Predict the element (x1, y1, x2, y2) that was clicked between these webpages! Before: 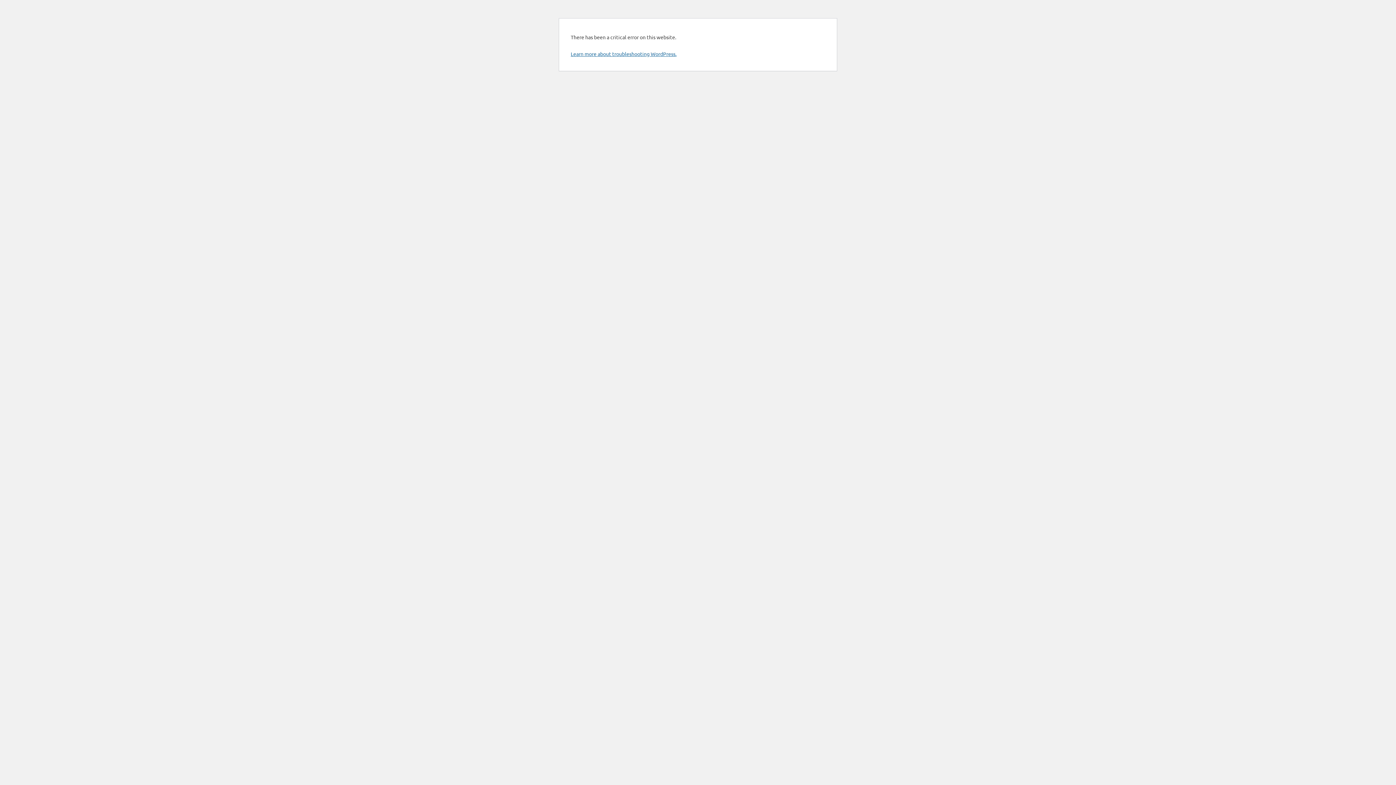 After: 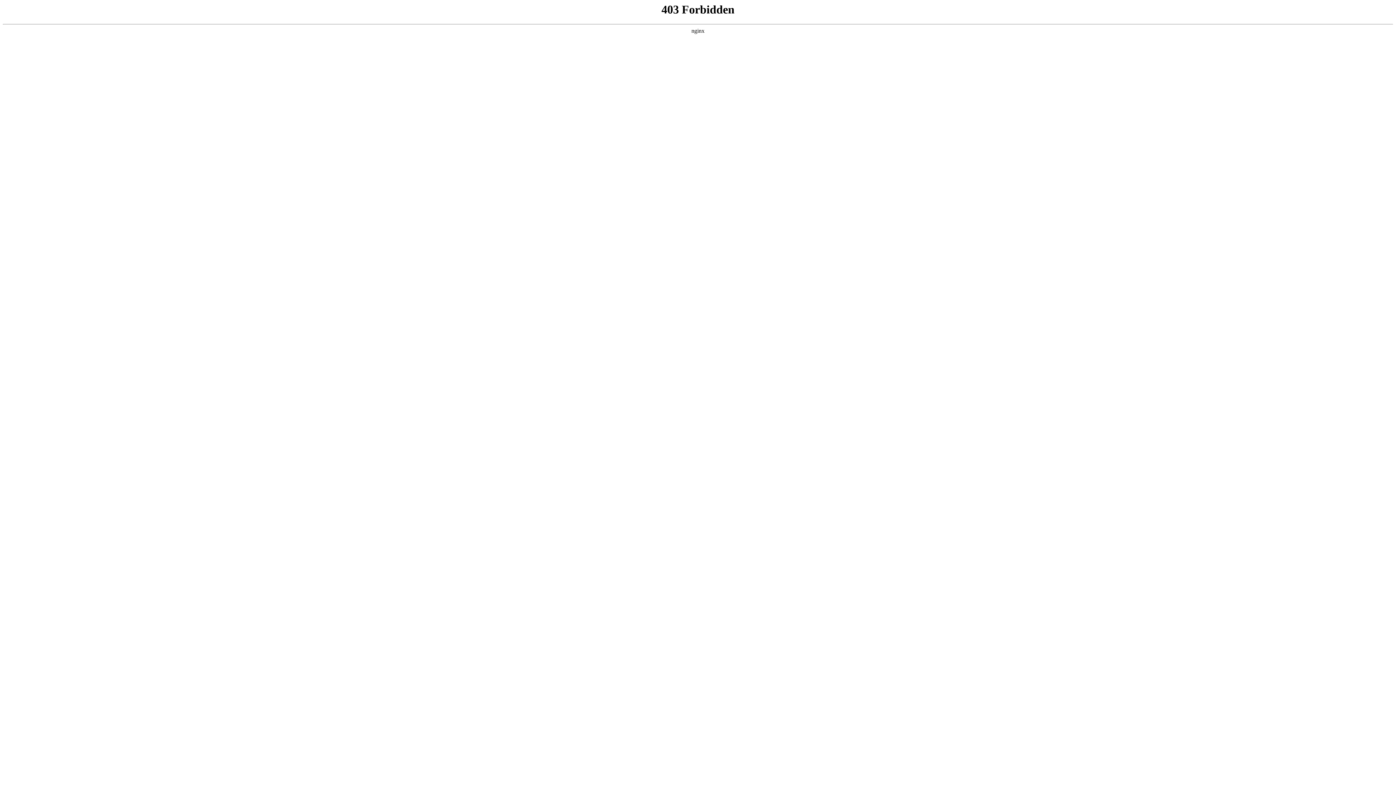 Action: bbox: (570, 50, 676, 57) label: Learn more about troubleshooting WordPress.